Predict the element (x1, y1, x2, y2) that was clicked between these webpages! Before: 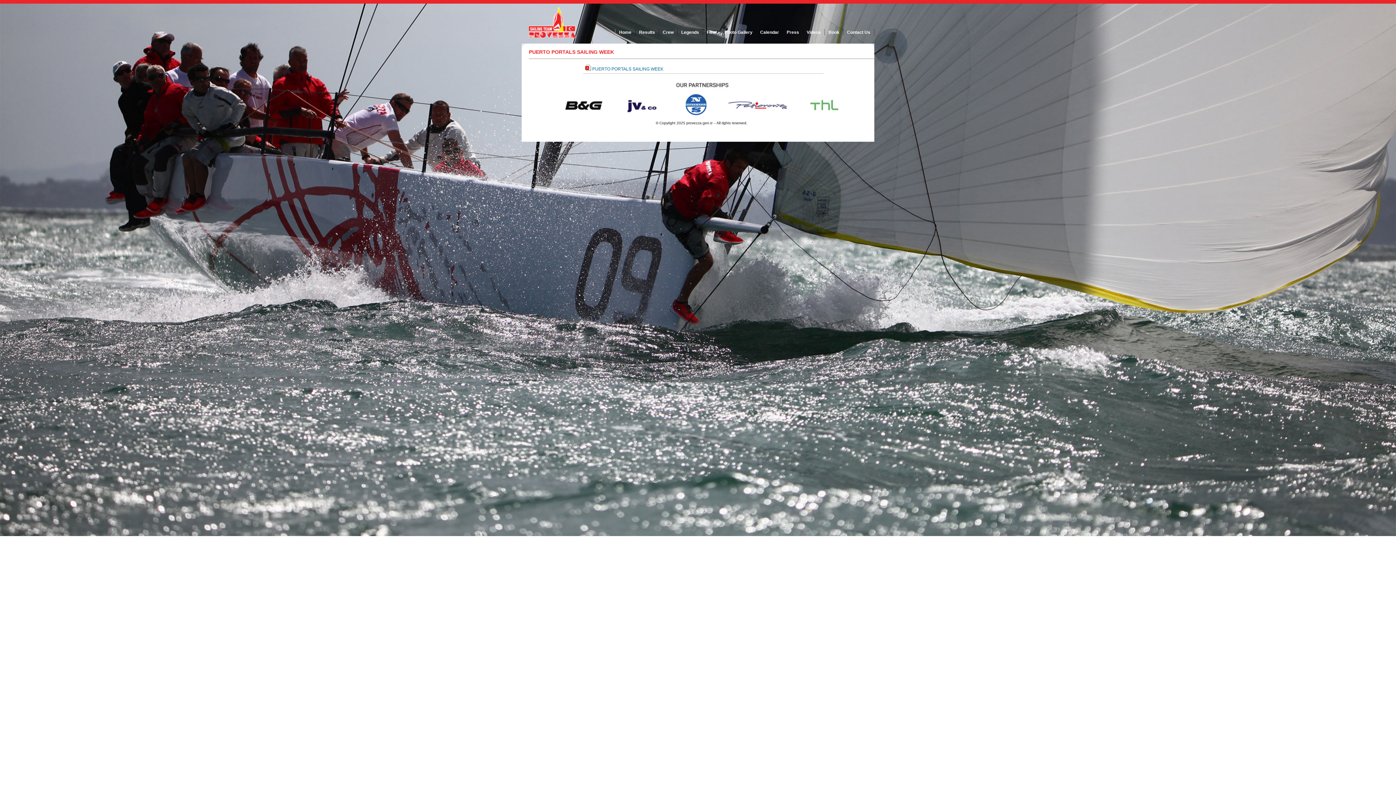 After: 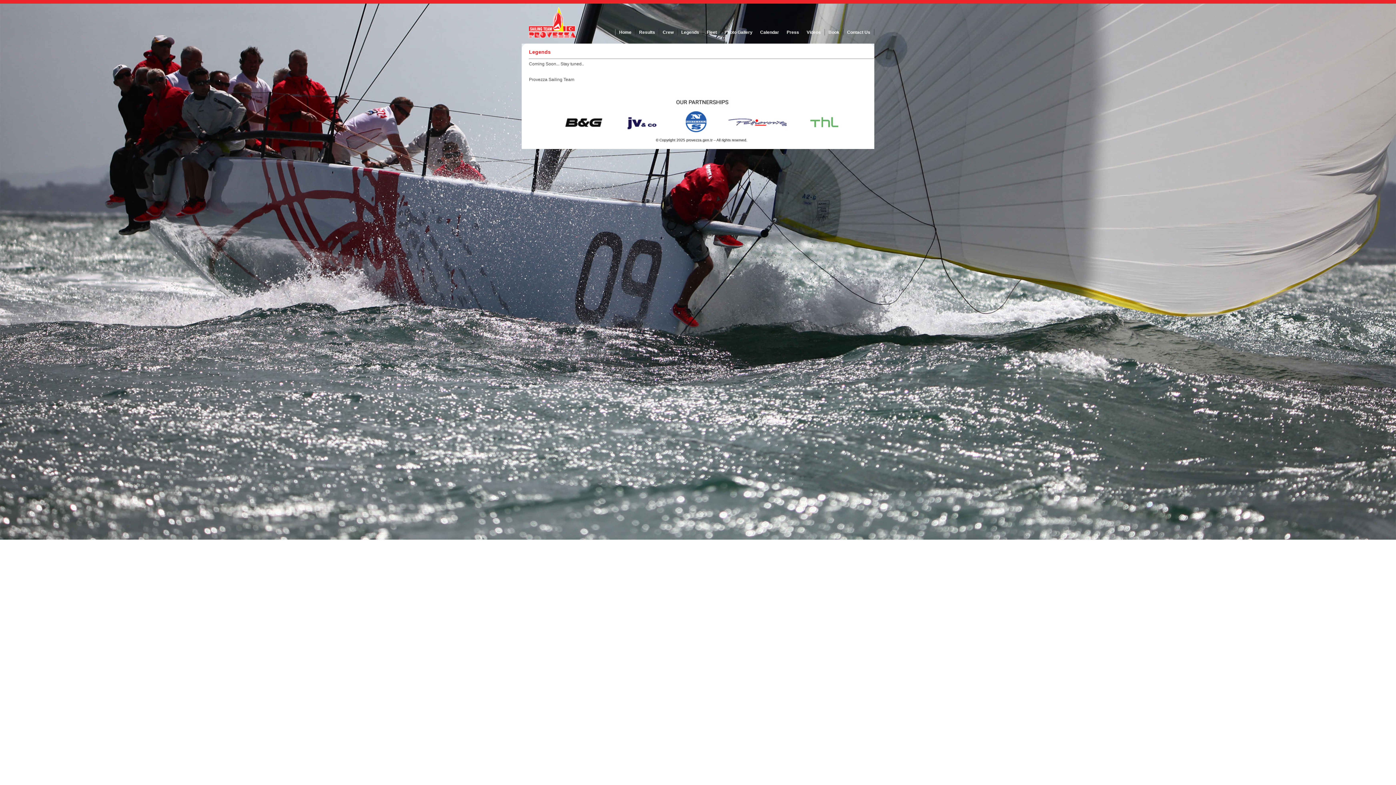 Action: label: Legends bbox: (677, 29, 702, 35)